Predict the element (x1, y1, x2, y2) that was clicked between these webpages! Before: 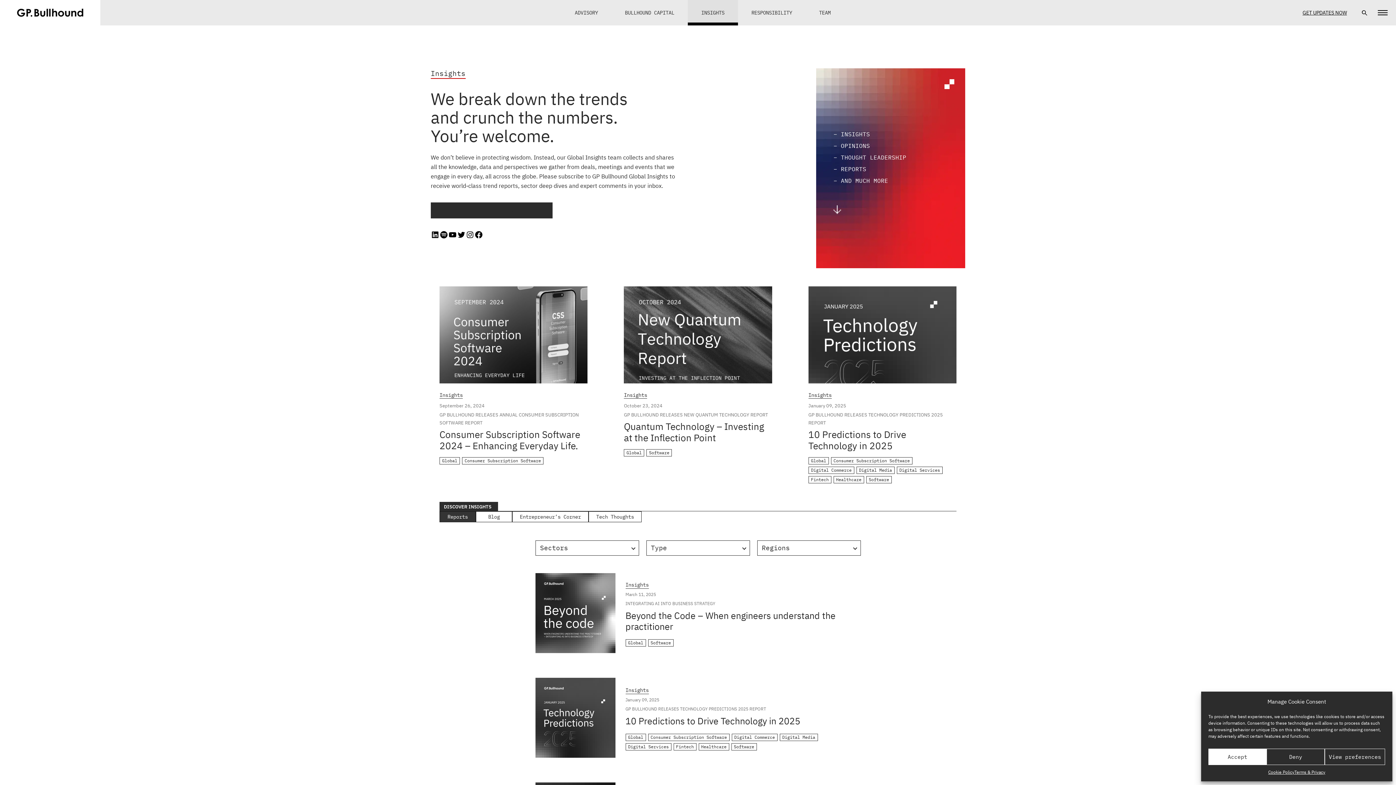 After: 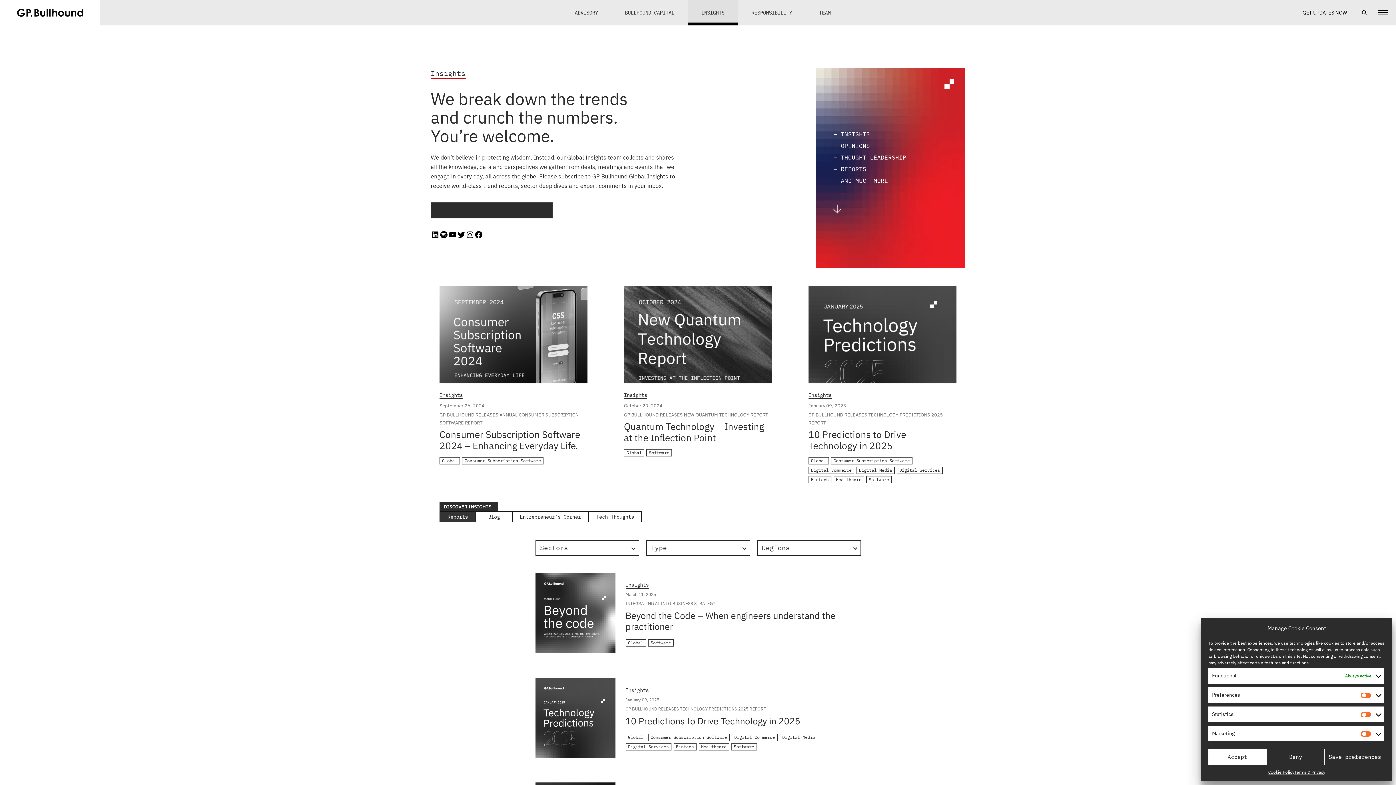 Action: bbox: (1325, 749, 1385, 765) label: View preferences